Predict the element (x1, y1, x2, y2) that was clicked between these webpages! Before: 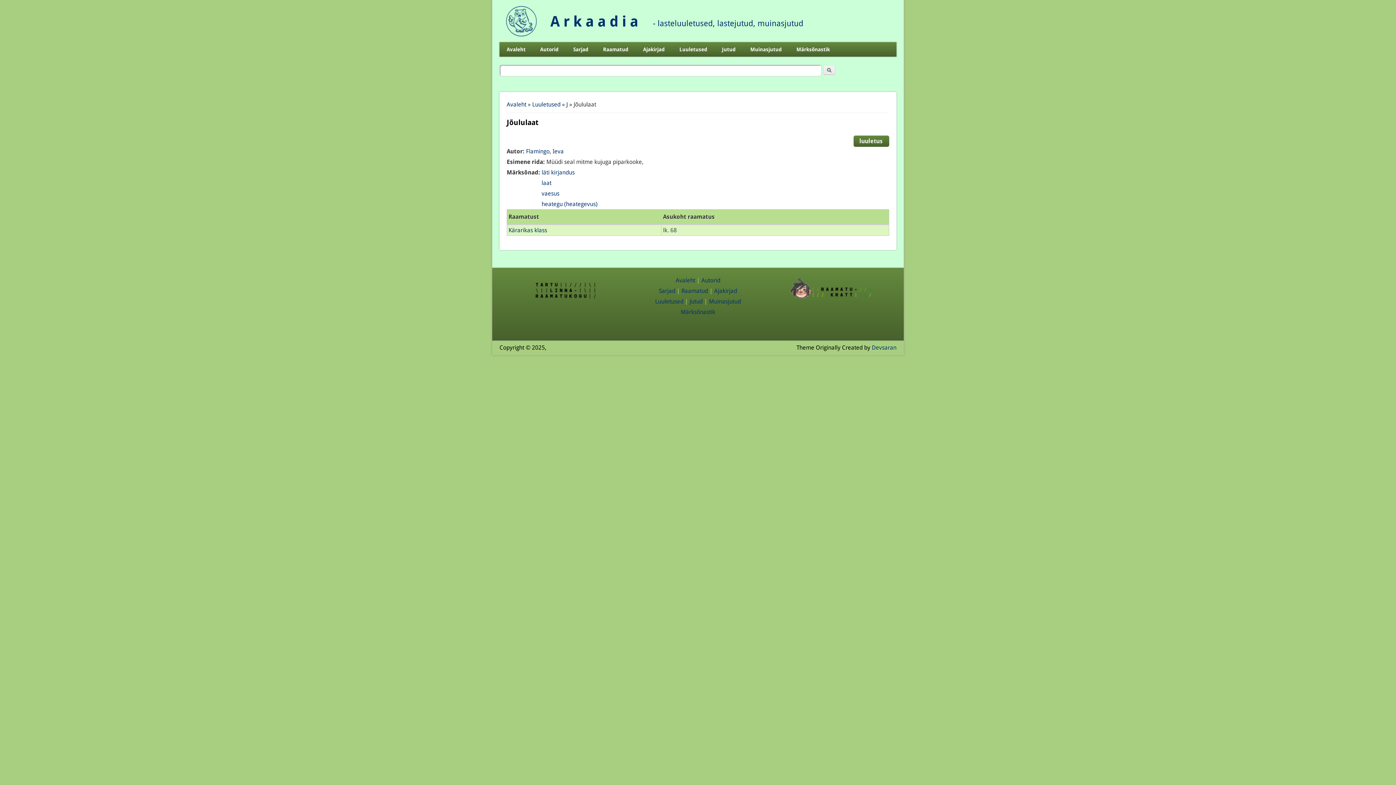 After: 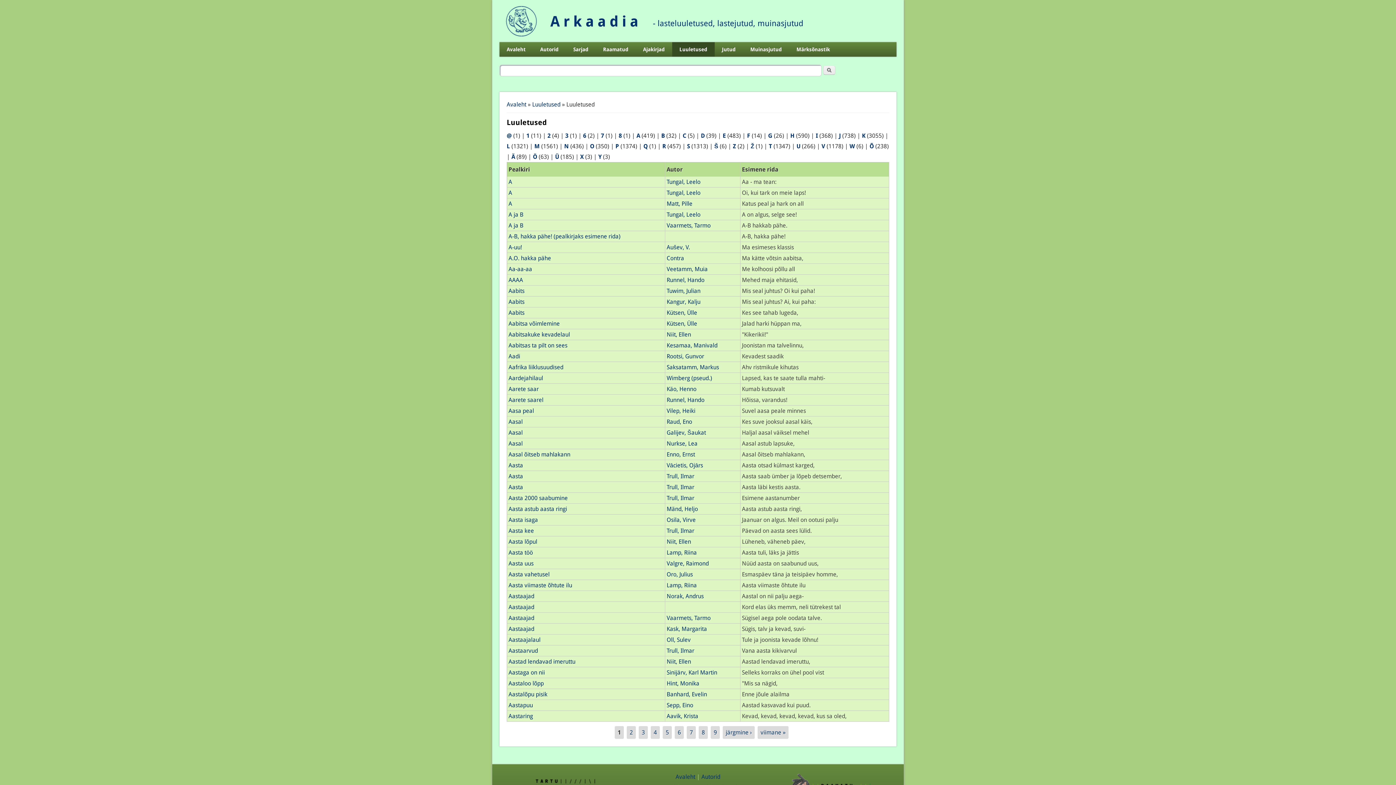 Action: bbox: (672, 42, 714, 56) label: Luuletused